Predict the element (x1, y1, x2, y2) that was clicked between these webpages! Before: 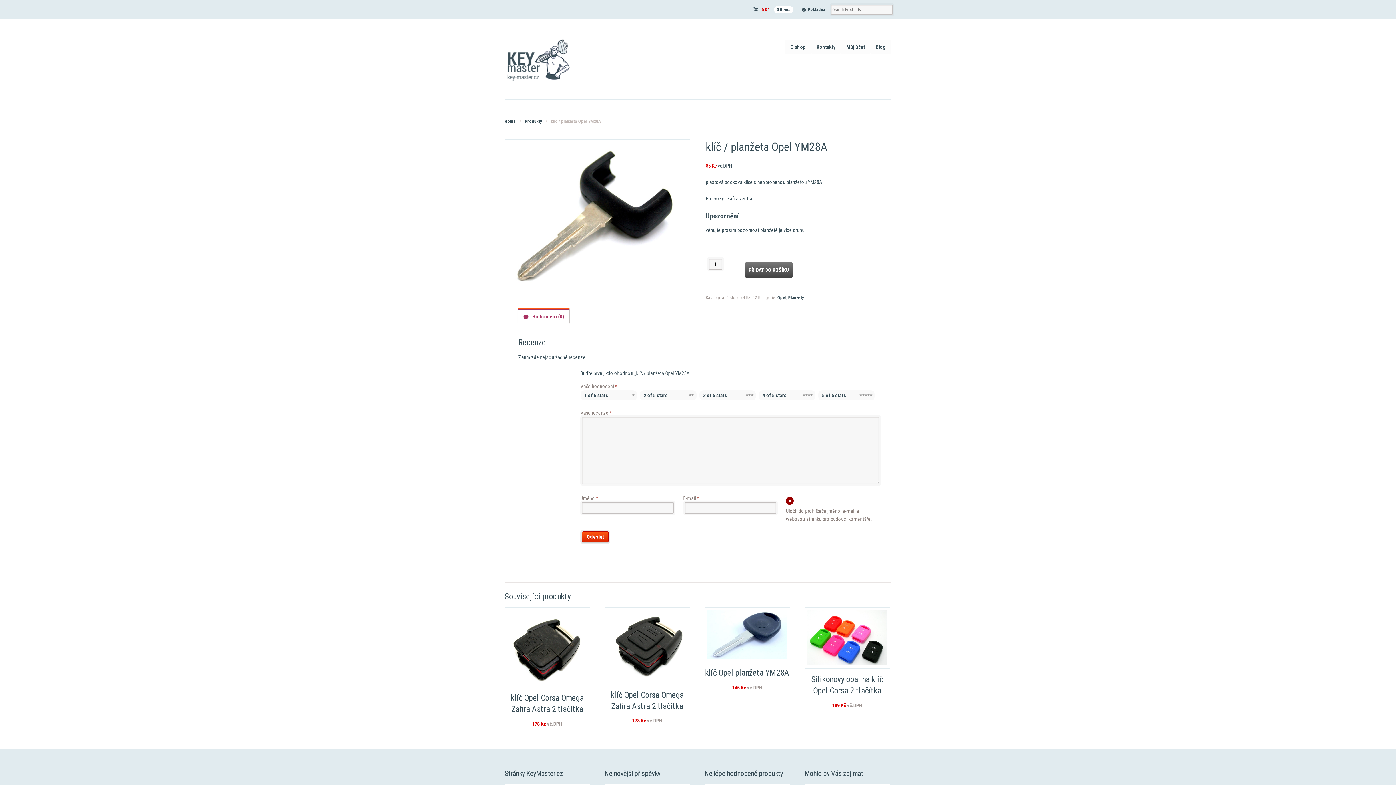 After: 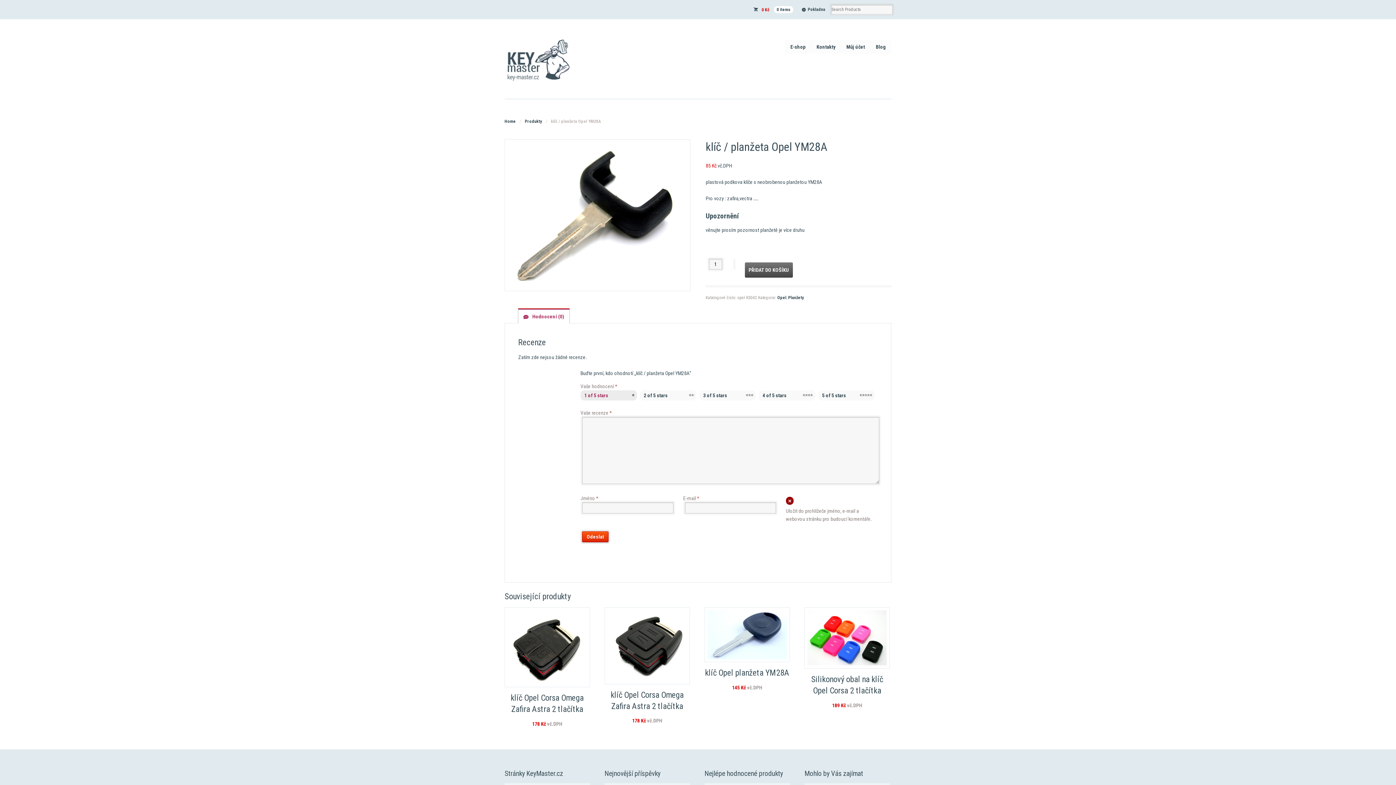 Action: bbox: (580, 390, 637, 400) label: 1 of 5 stars